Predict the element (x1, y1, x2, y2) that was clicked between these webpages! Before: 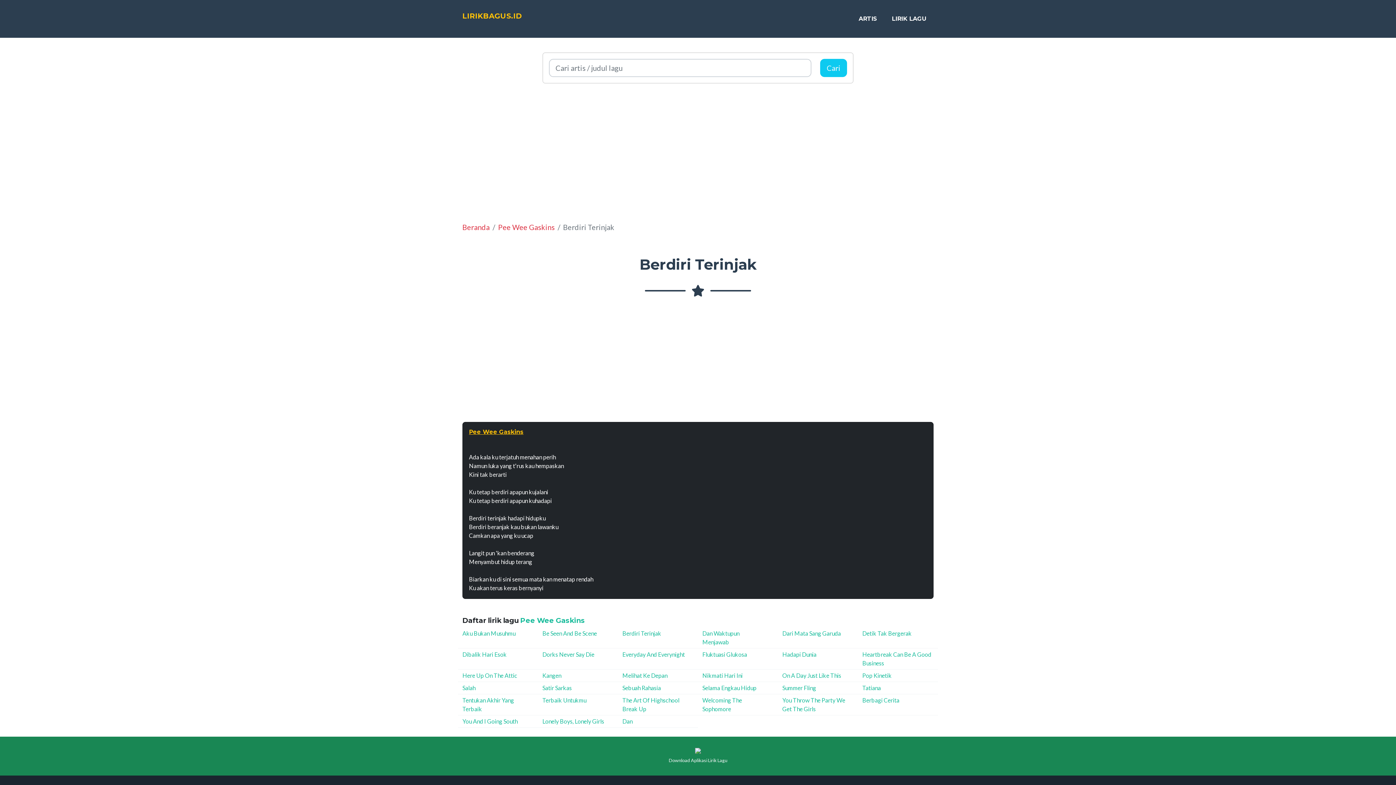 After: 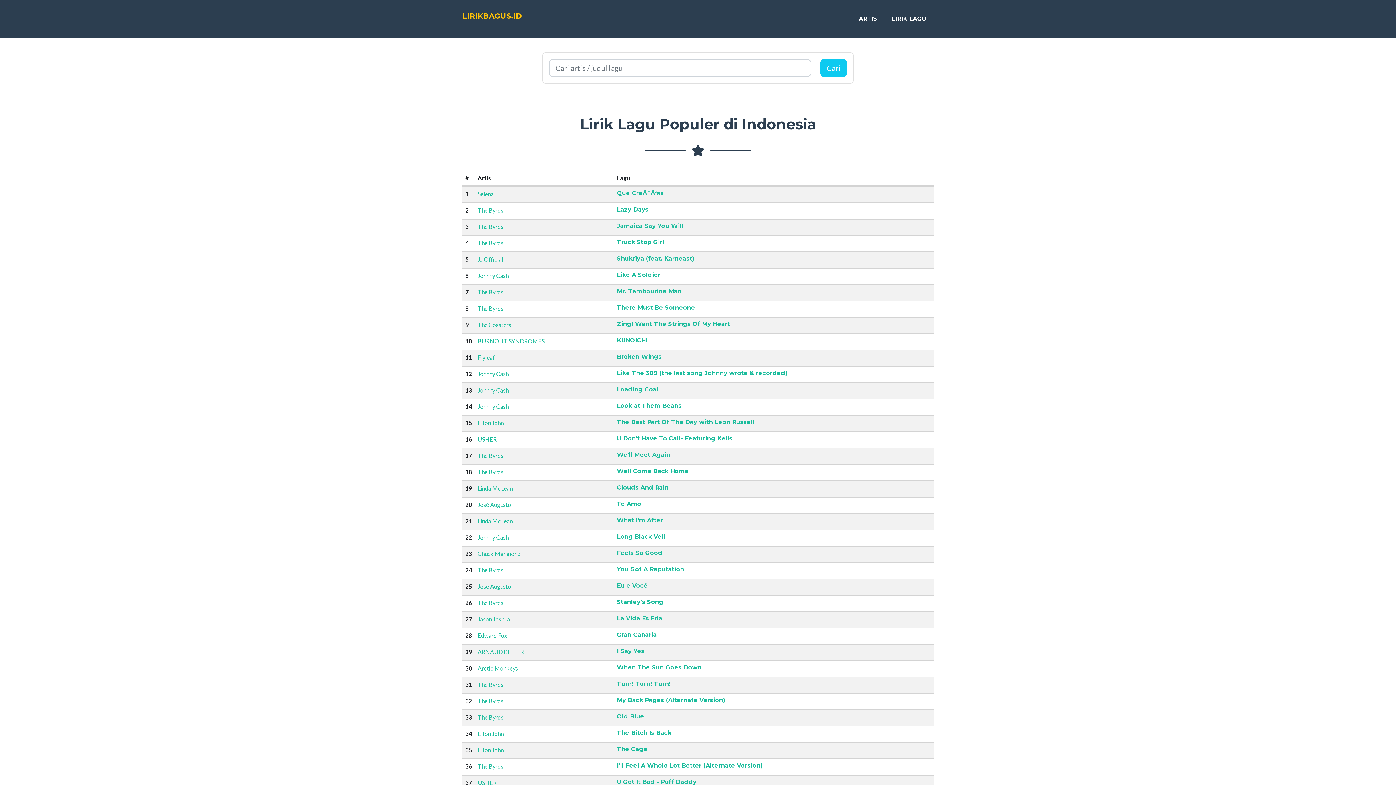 Action: bbox: (462, 9, 522, 22) label: LIRIKBAGUS.ID